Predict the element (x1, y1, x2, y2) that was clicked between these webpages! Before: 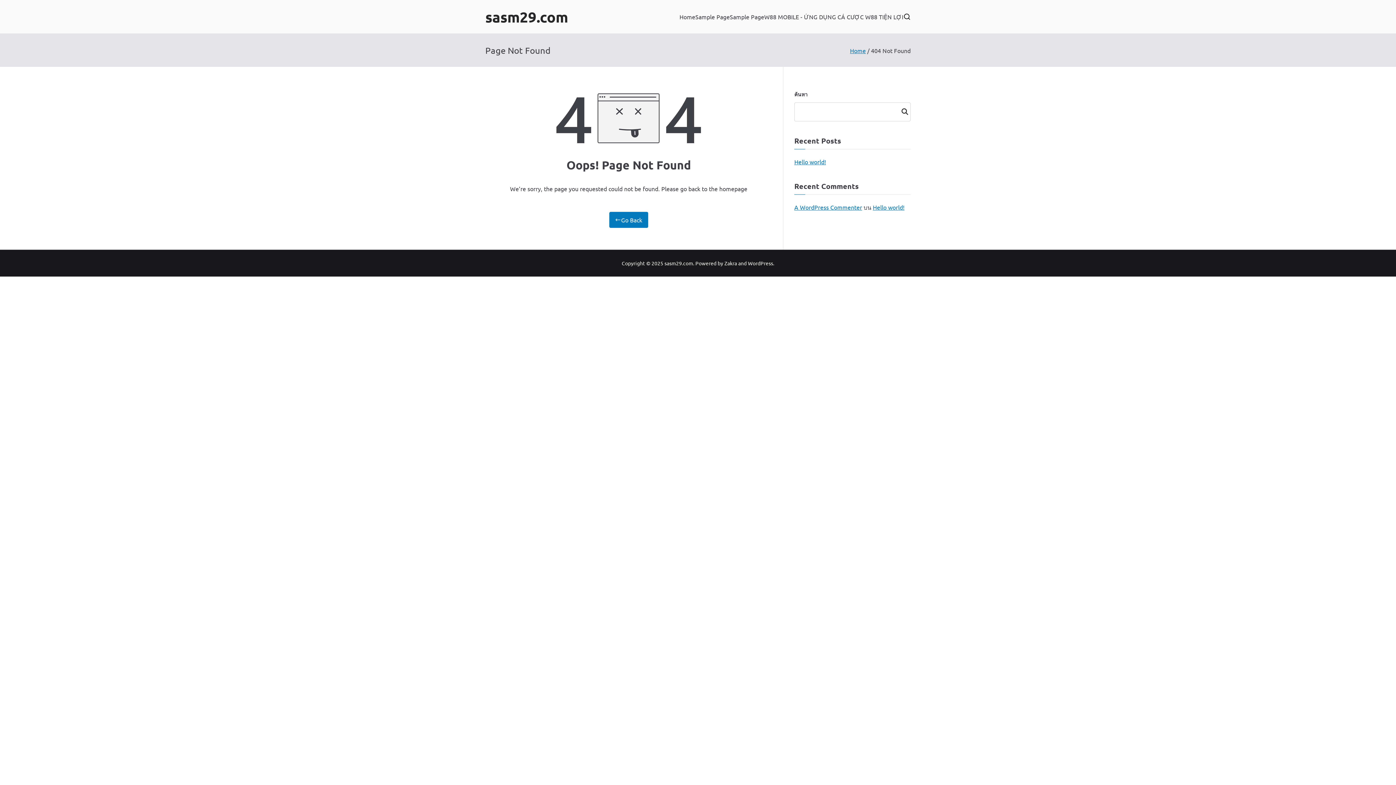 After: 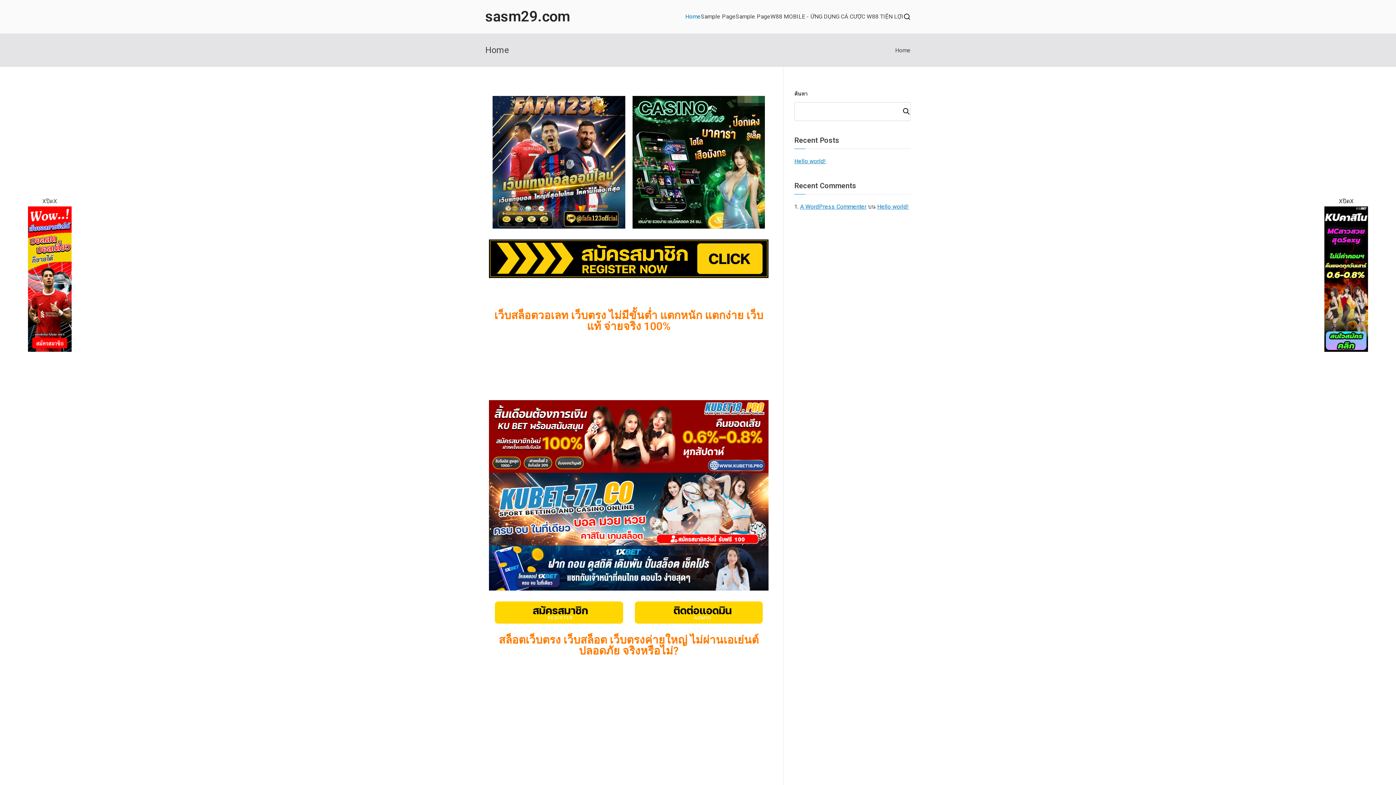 Action: label: Go Back bbox: (609, 212, 648, 228)